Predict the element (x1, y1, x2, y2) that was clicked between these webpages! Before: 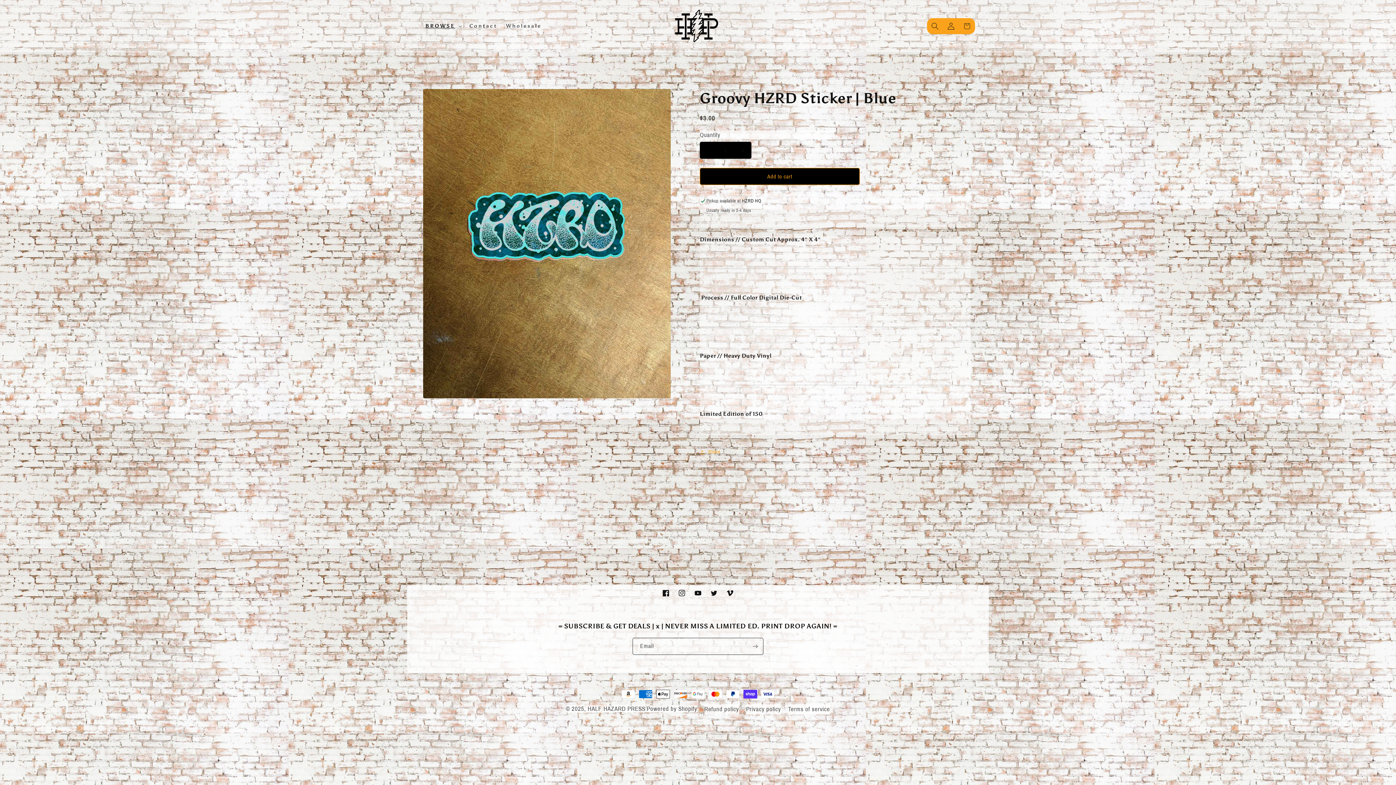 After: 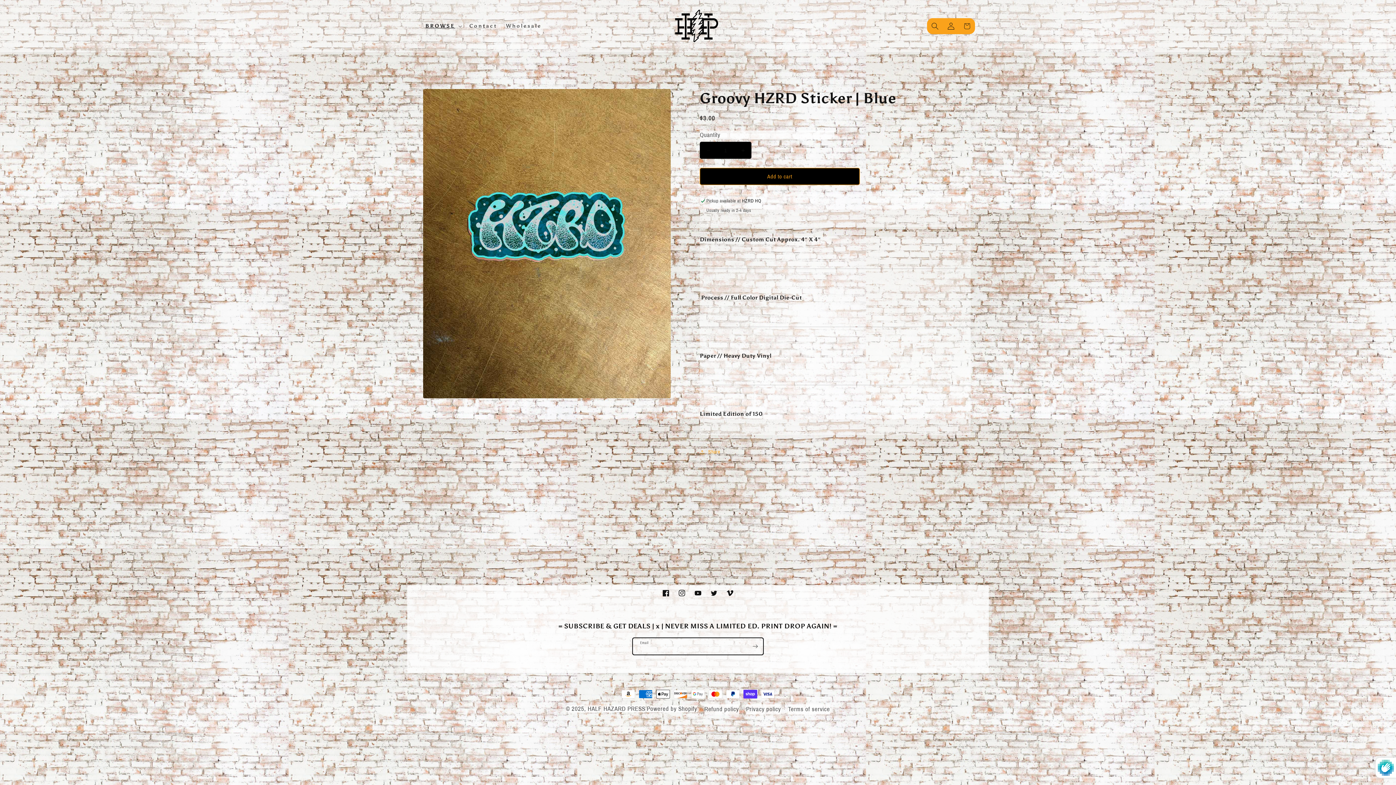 Action: bbox: (747, 638, 763, 655) label: Subscribe